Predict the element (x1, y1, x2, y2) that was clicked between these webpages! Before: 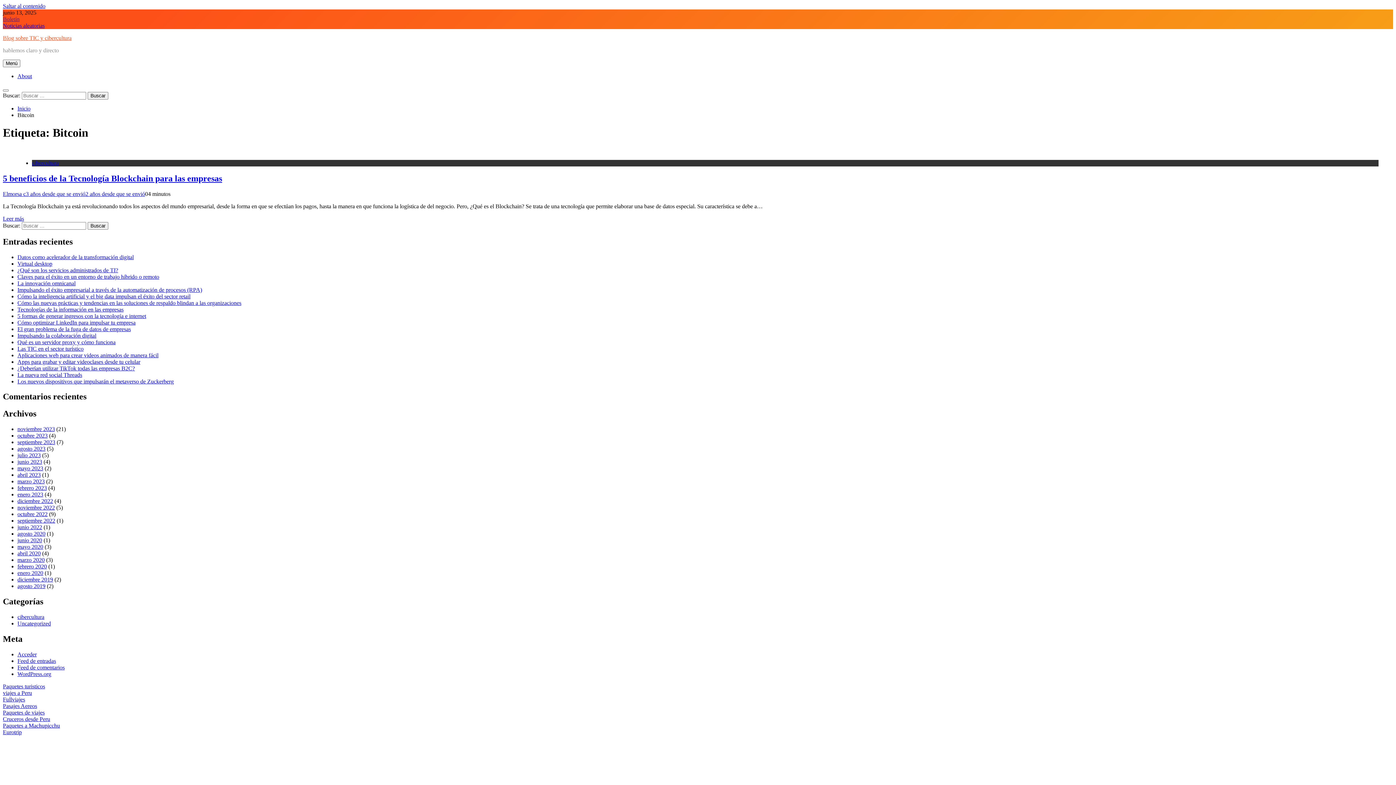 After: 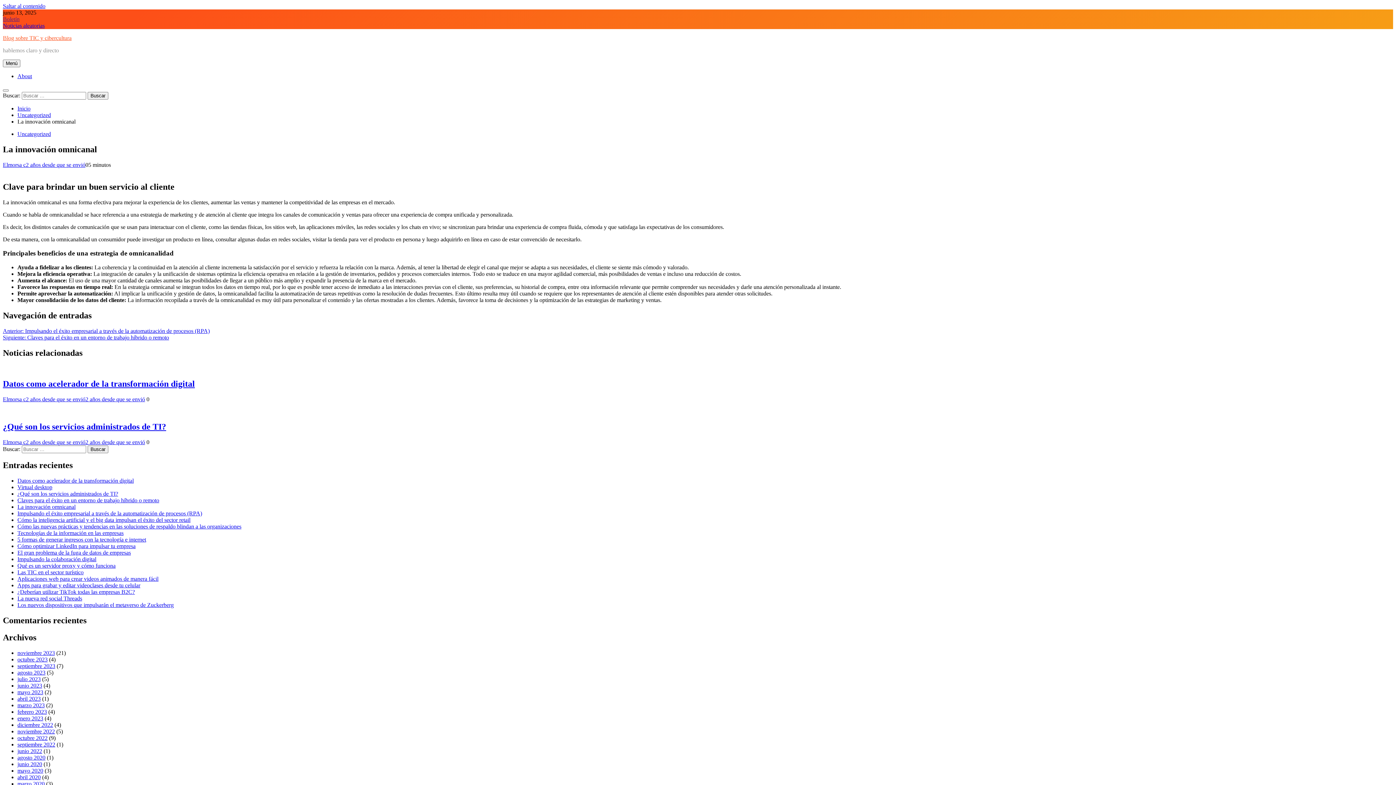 Action: label: La innovación omnicanal bbox: (17, 280, 75, 286)